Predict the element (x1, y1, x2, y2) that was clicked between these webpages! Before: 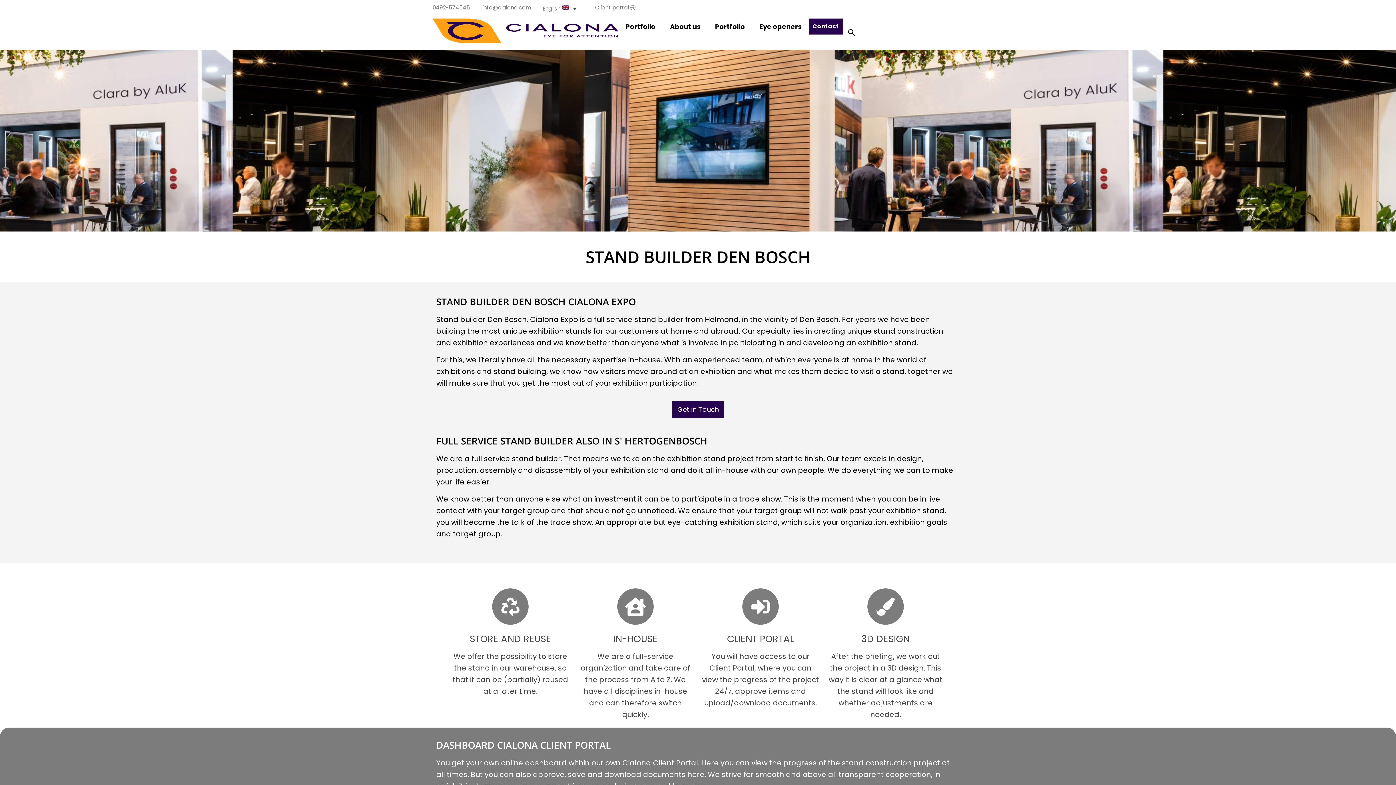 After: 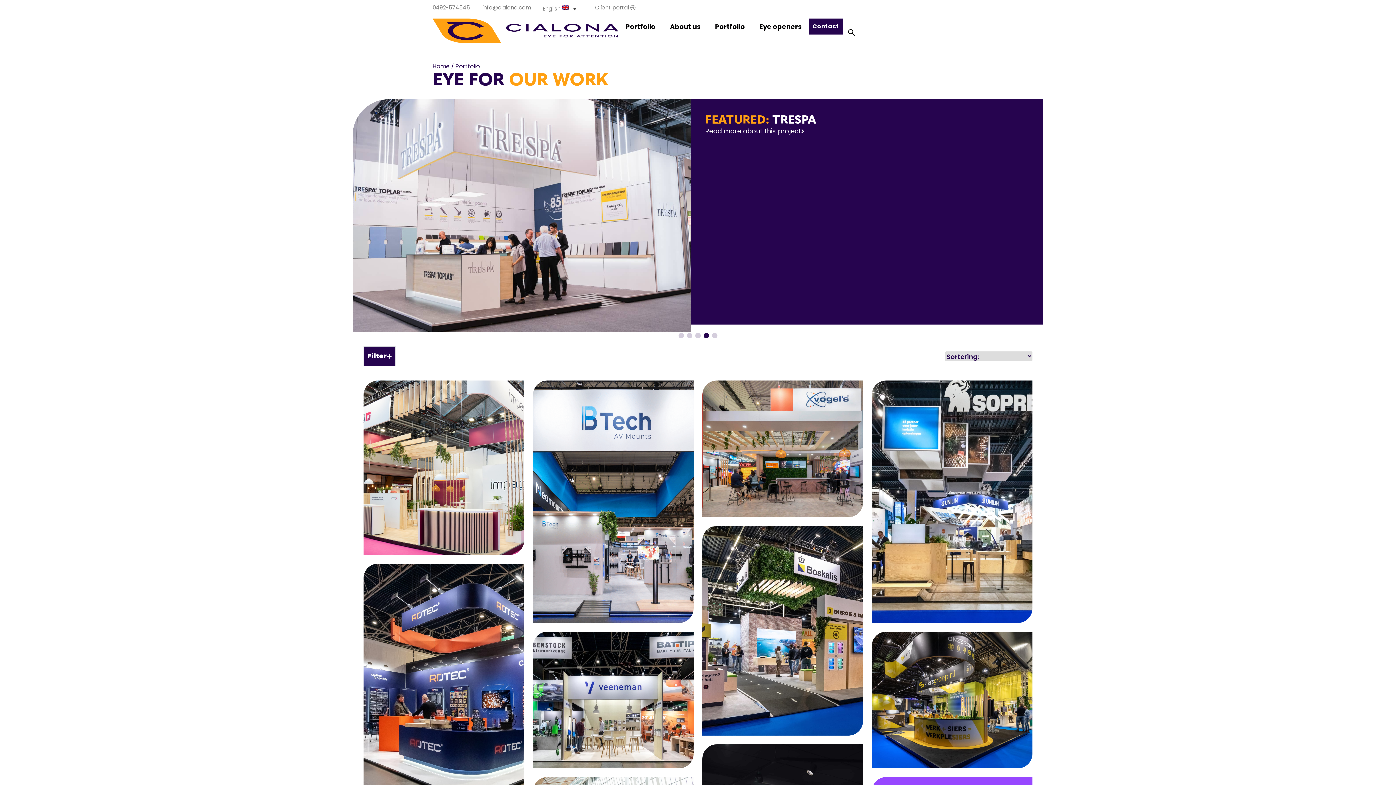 Action: label: Portfolio bbox: (618, 18, 662, 35)